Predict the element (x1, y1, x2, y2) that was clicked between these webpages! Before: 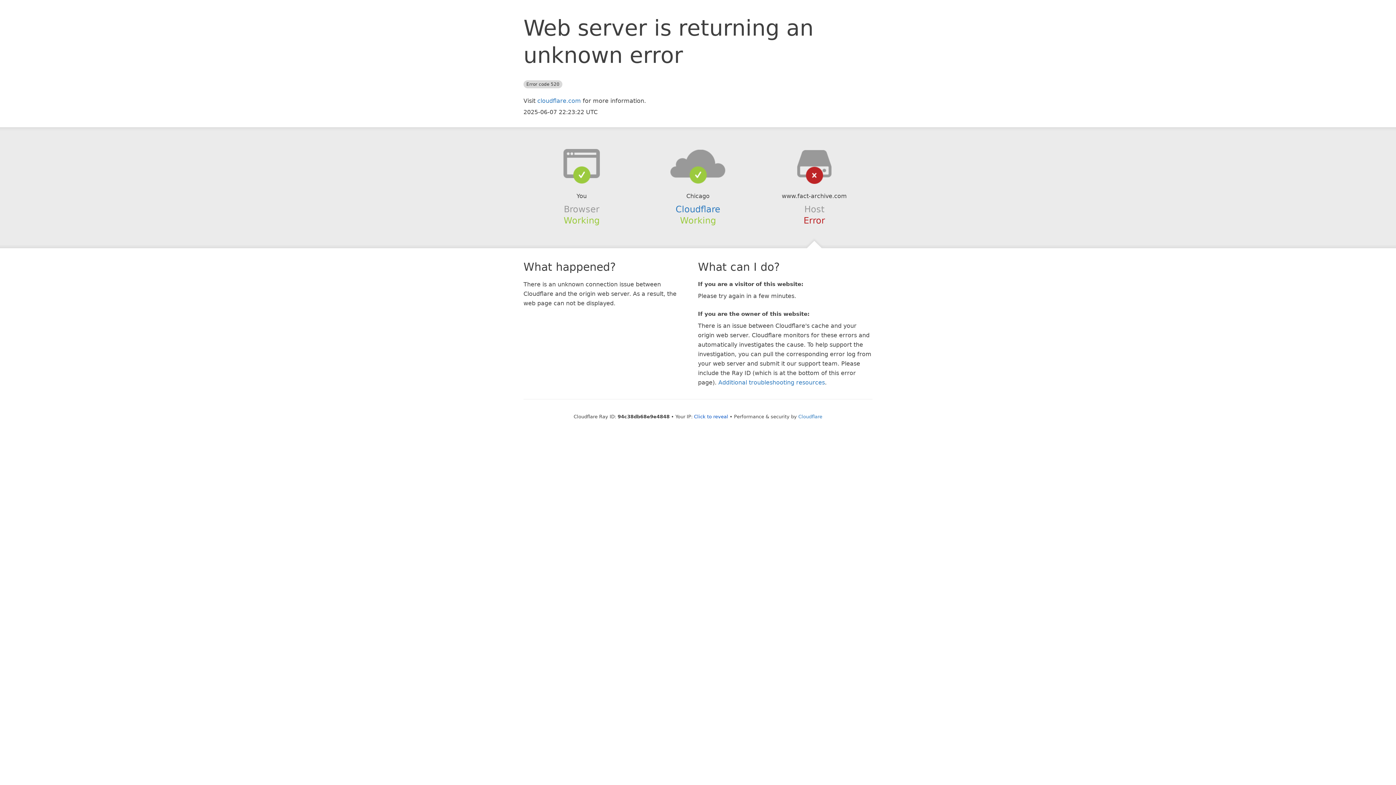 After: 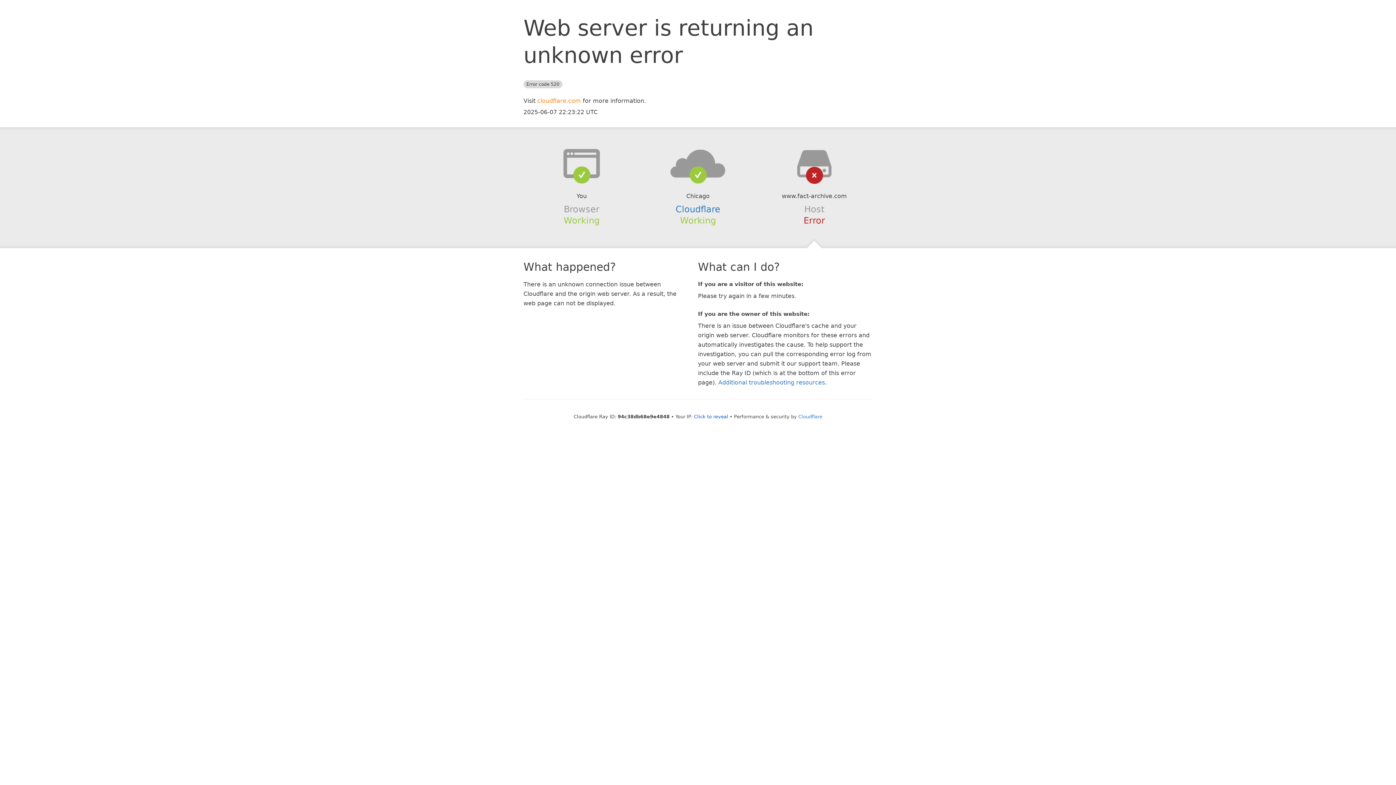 Action: bbox: (537, 97, 581, 104) label: cloudflare.com